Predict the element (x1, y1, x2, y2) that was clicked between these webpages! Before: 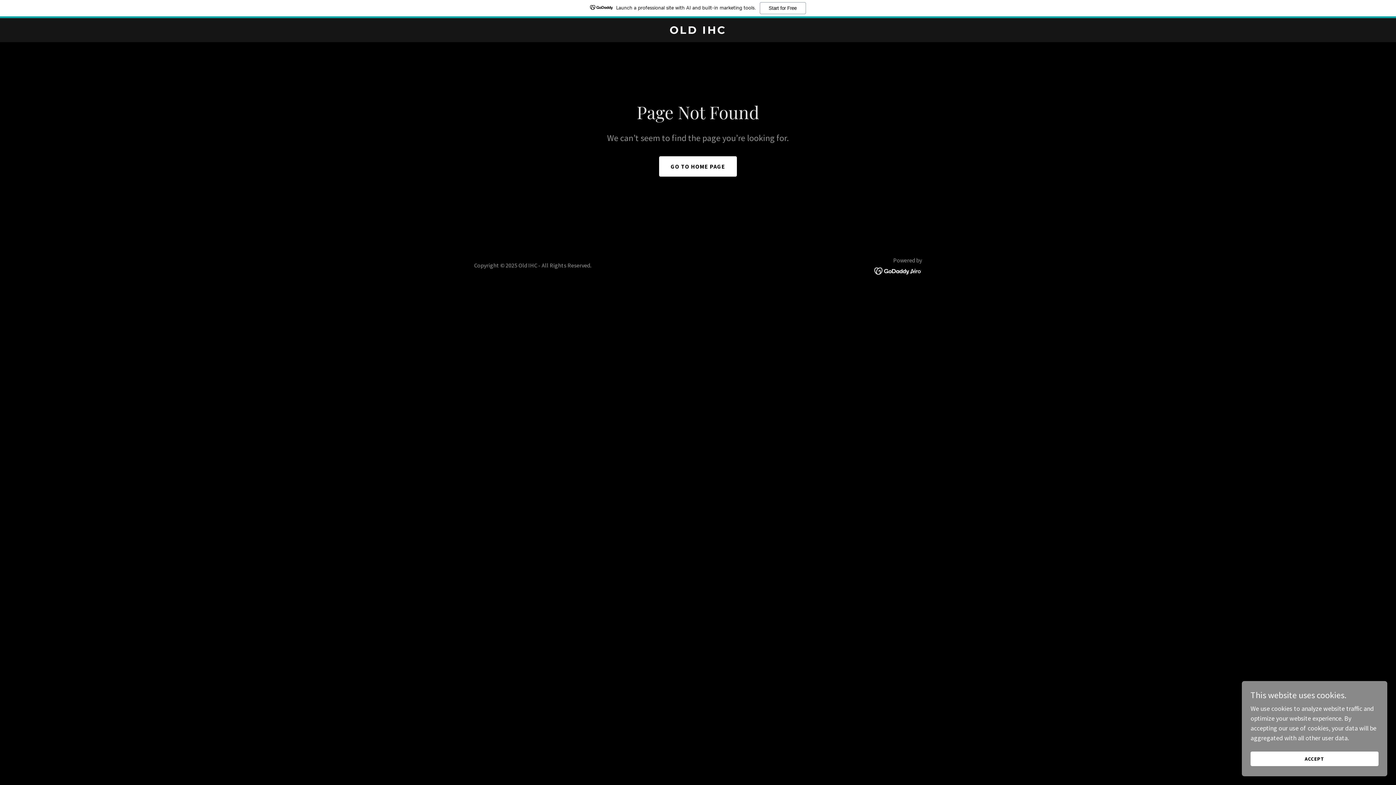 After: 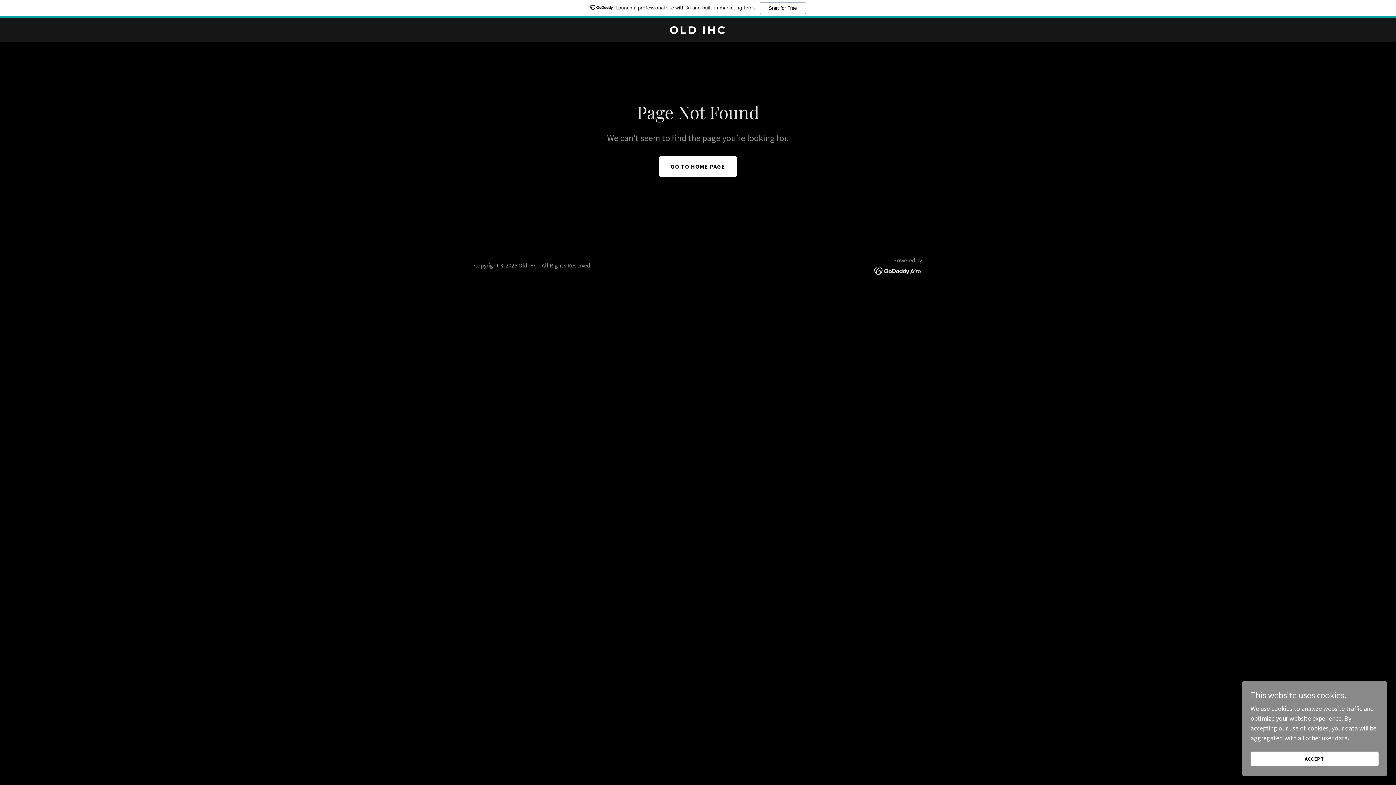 Action: bbox: (874, 266, 922, 274)